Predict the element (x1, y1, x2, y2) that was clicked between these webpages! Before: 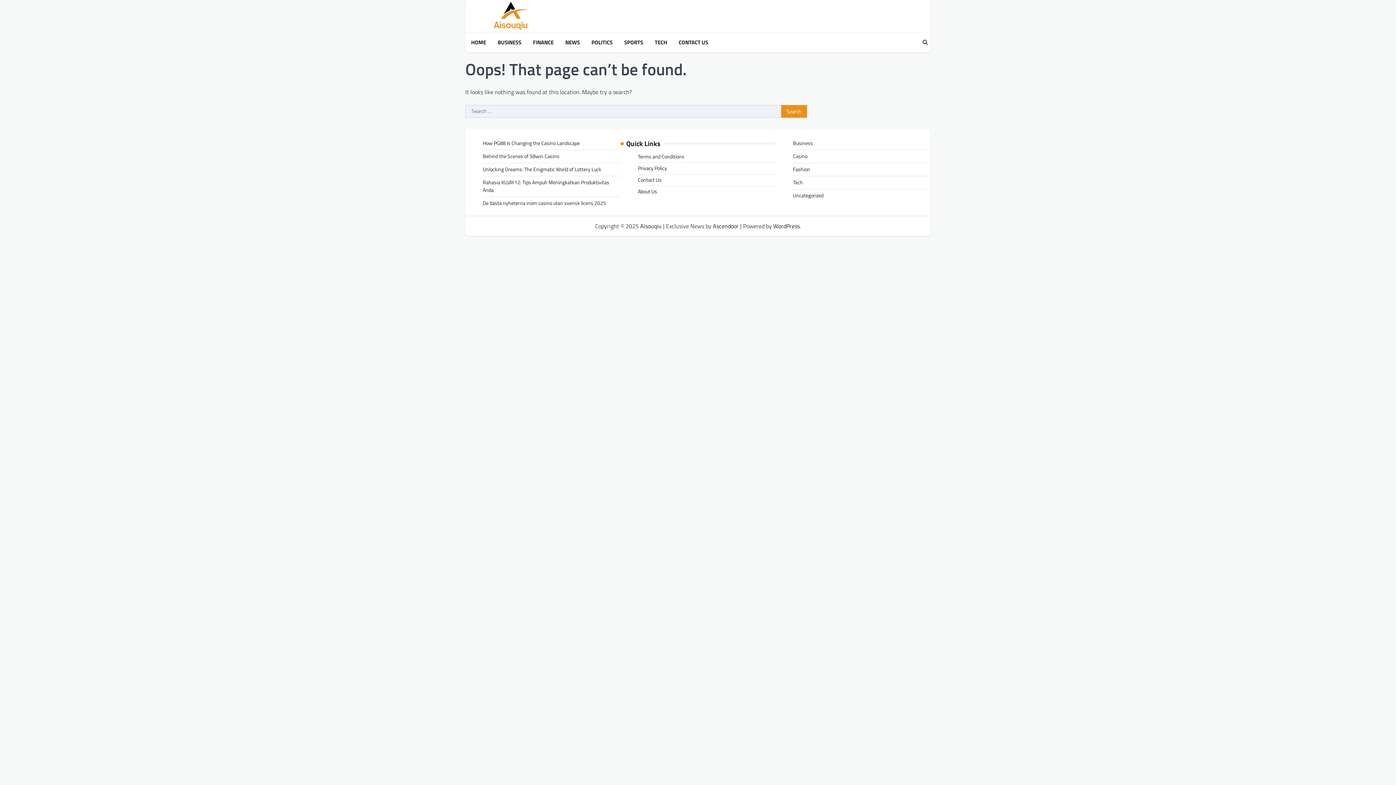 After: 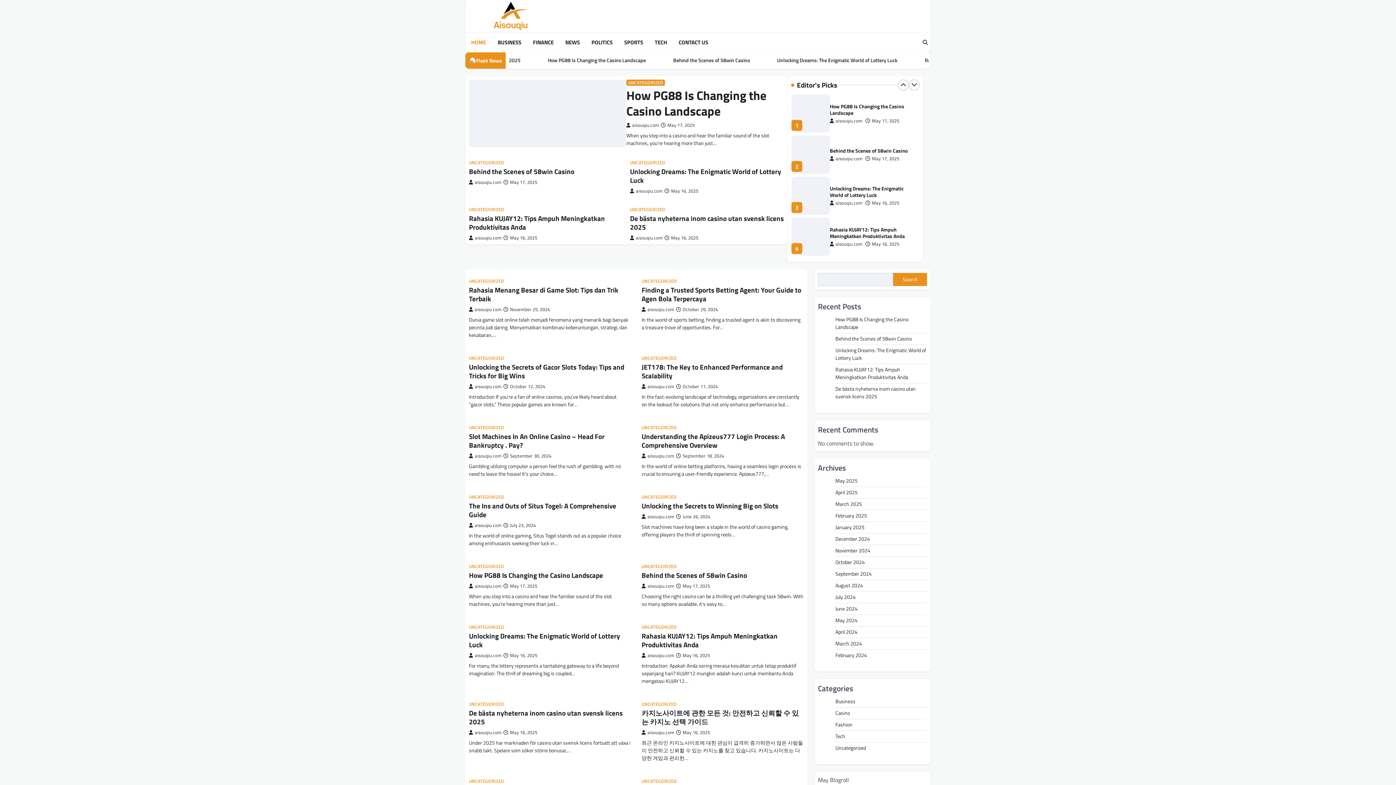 Action: bbox: (465, 0, 556, 32)